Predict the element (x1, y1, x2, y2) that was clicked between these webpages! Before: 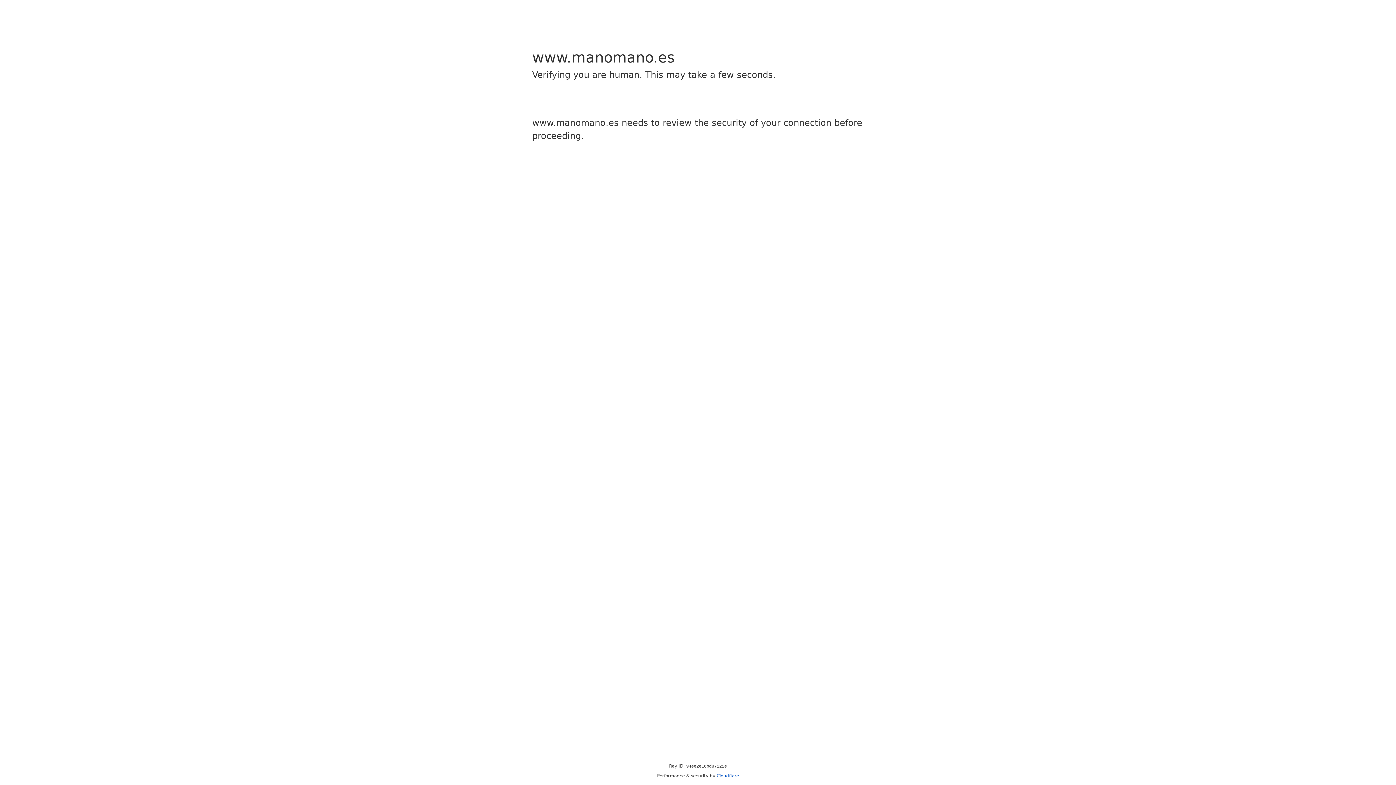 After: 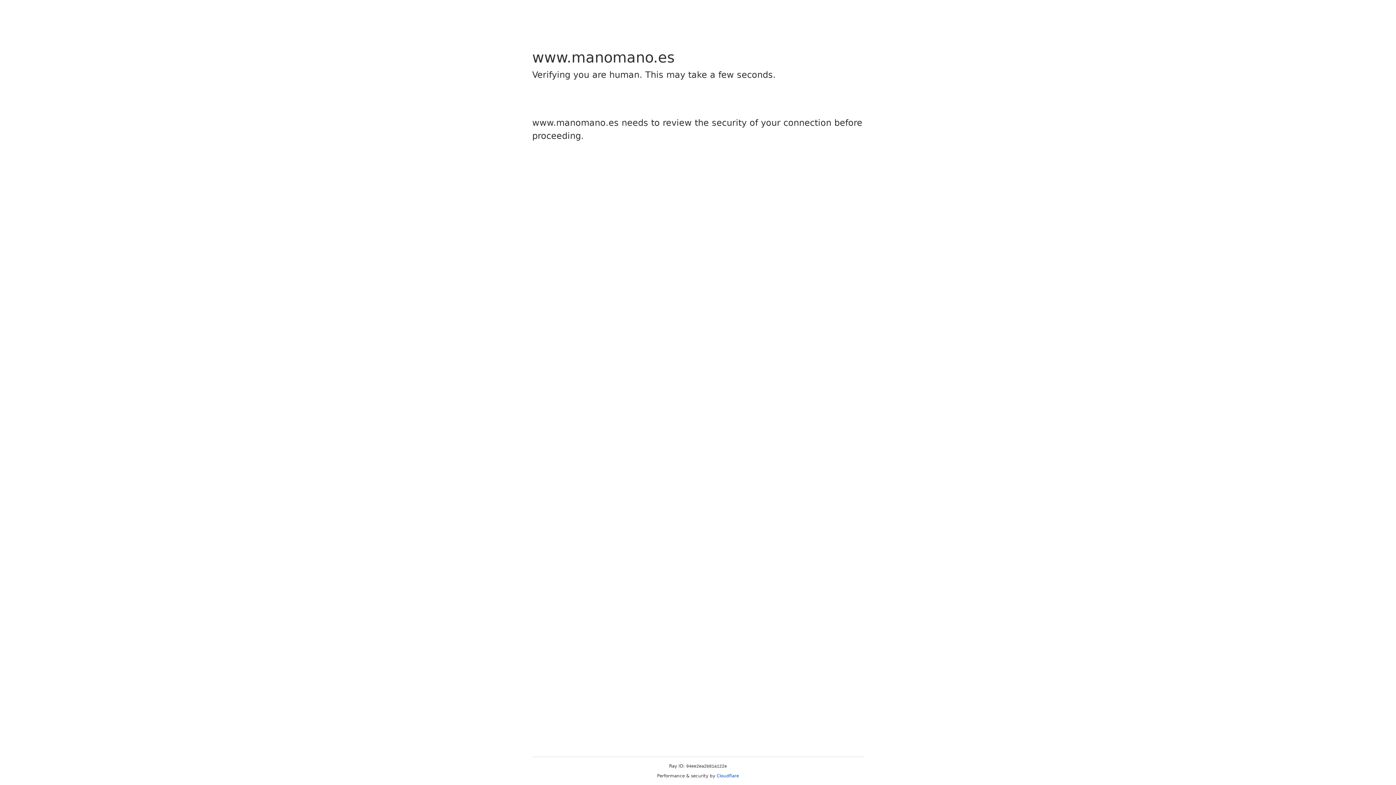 Action: label: Cloudflare bbox: (716, 773, 739, 778)